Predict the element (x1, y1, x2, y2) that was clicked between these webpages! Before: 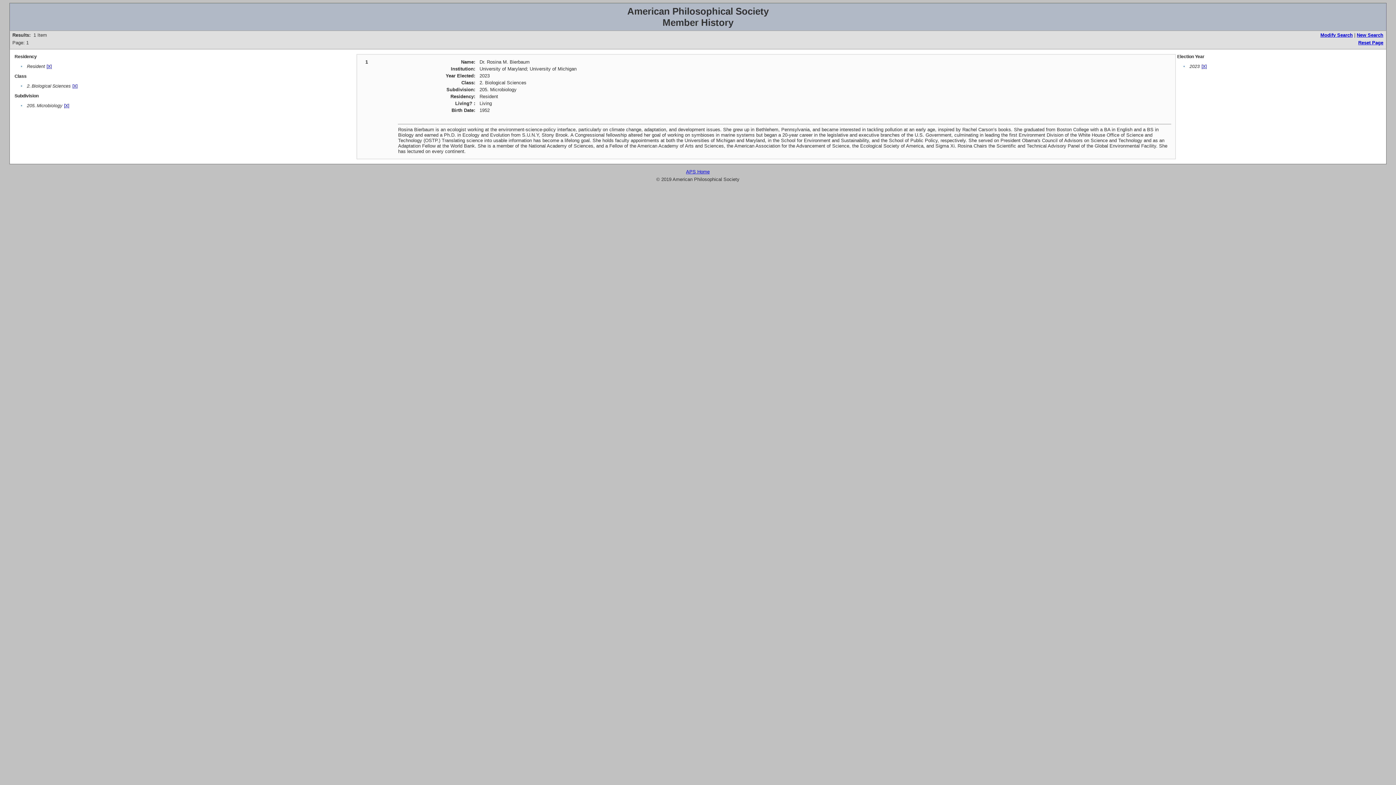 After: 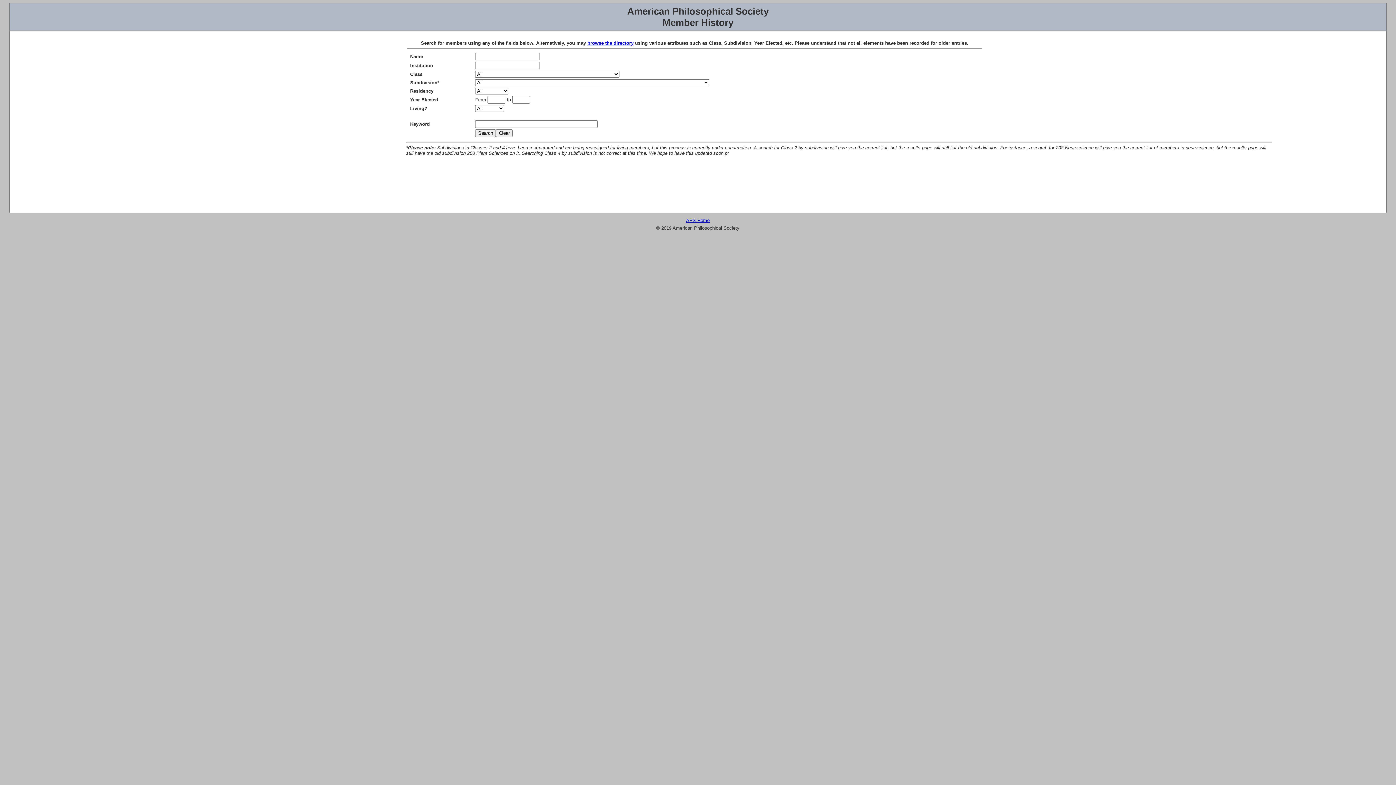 Action: label: Modify Search bbox: (1320, 32, 1353, 37)